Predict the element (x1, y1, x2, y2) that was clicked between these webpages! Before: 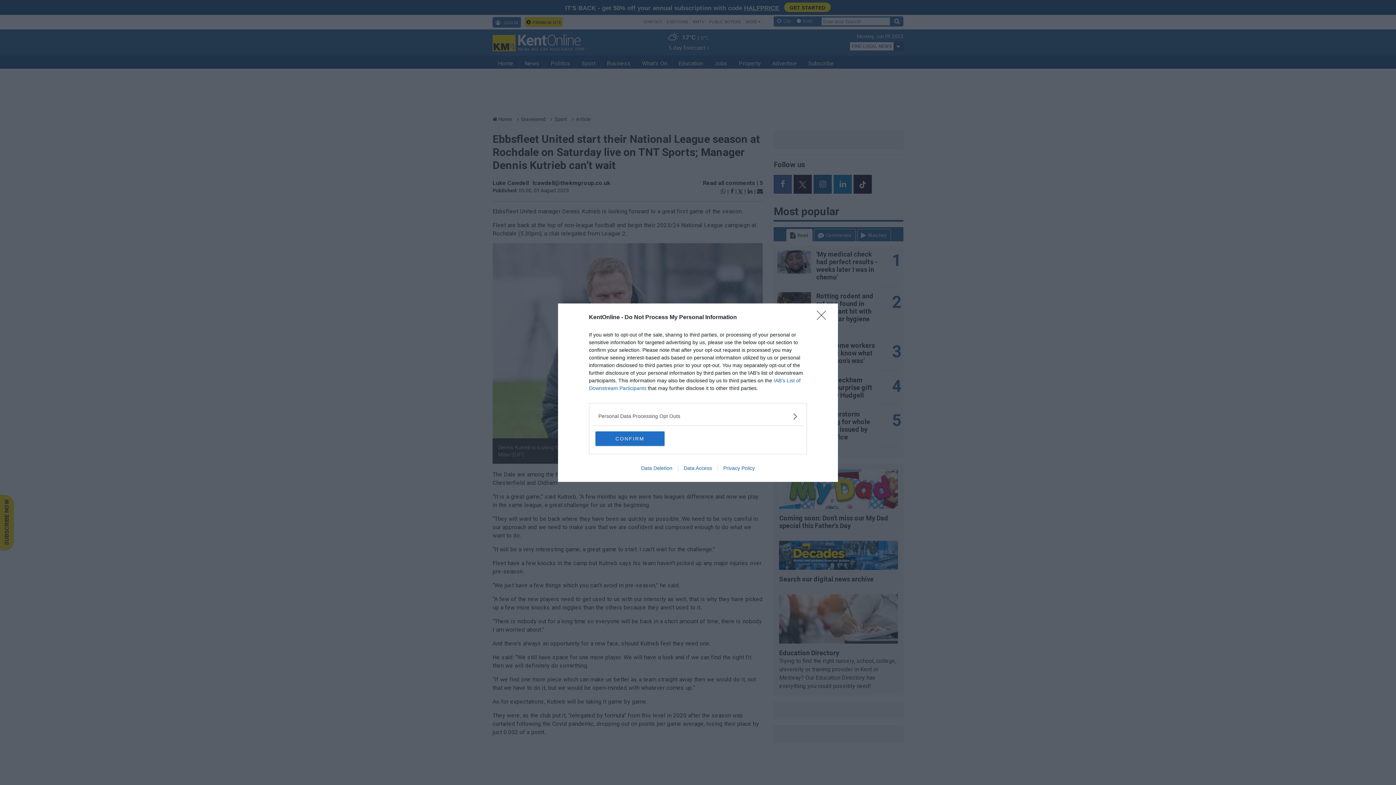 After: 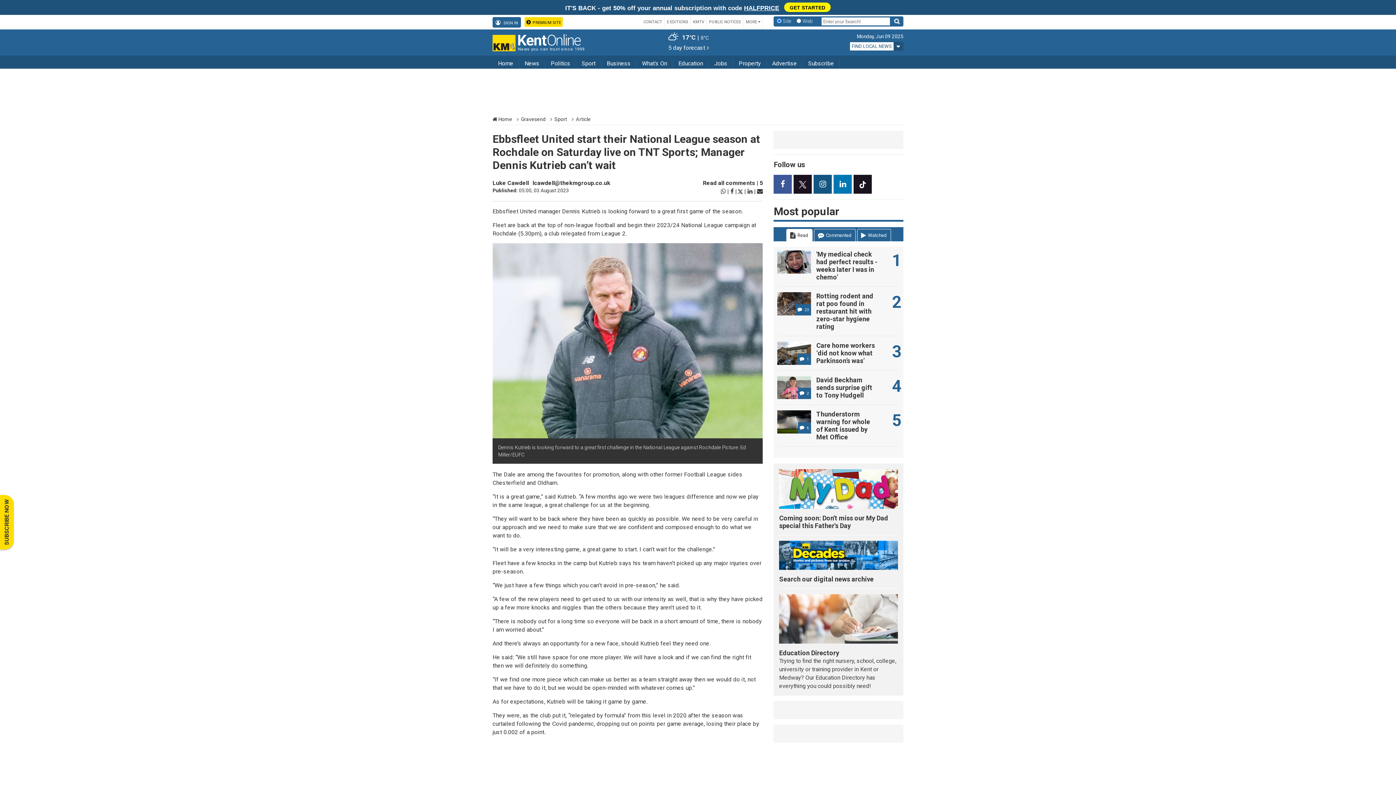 Action: bbox: (595, 431, 664, 446) label: CONFIRM